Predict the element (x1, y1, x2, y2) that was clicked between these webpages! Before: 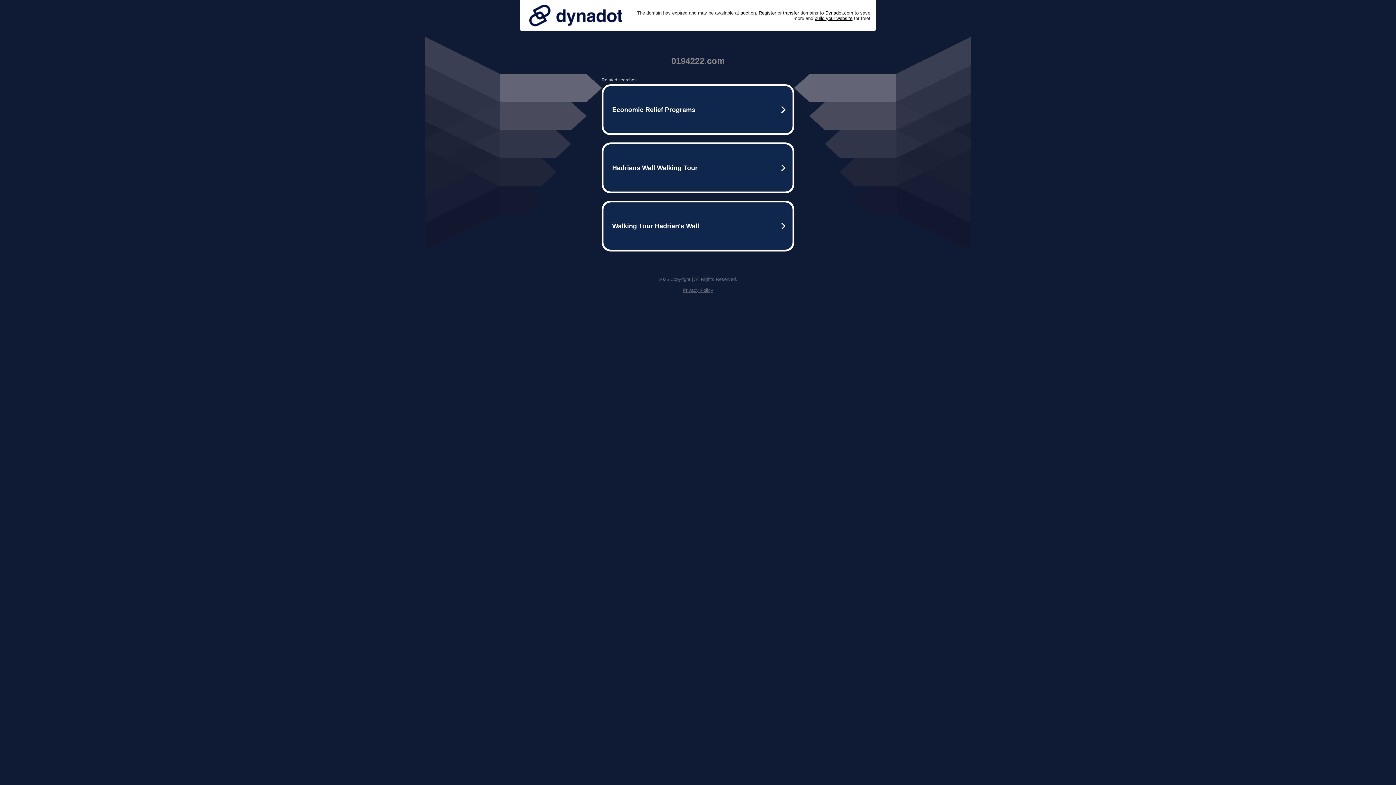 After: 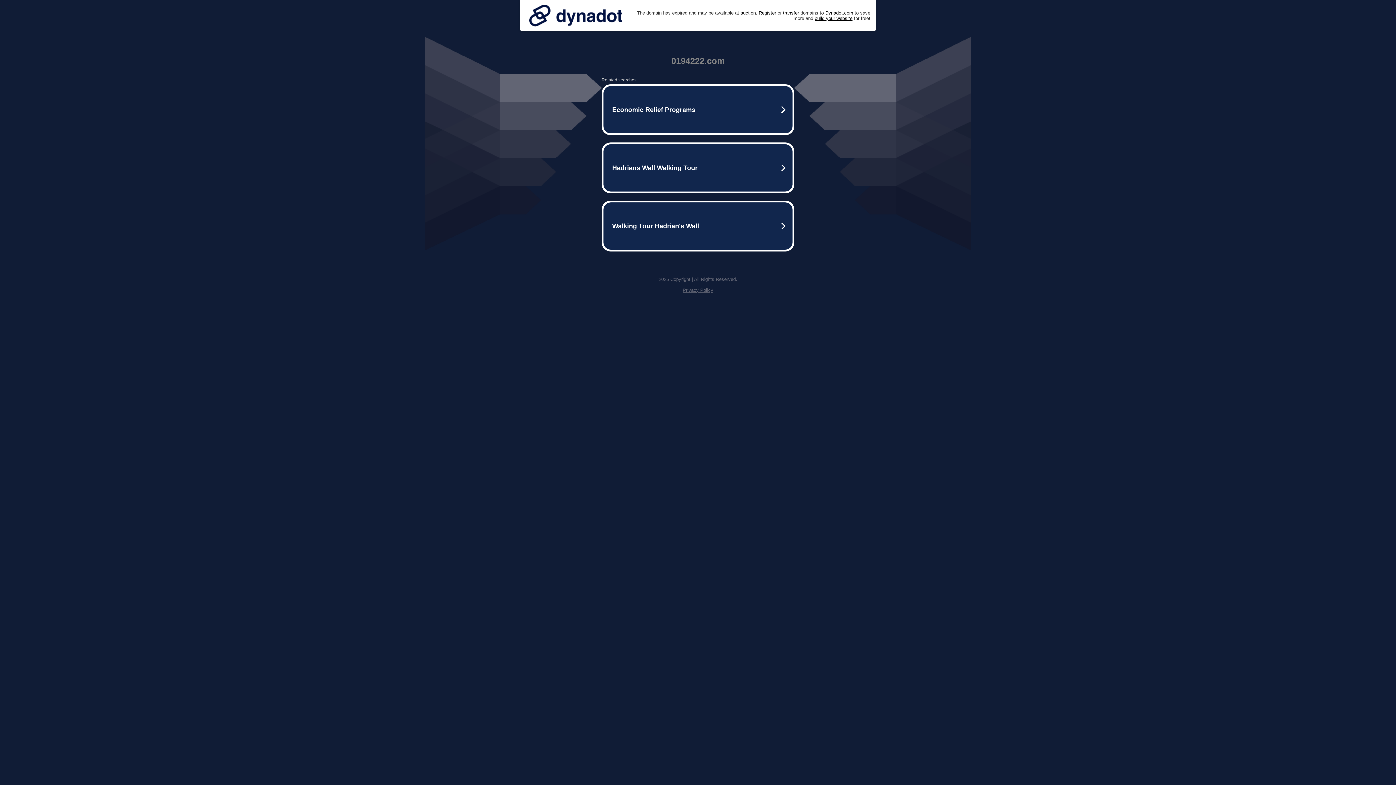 Action: bbox: (525, 0, 626, 30)